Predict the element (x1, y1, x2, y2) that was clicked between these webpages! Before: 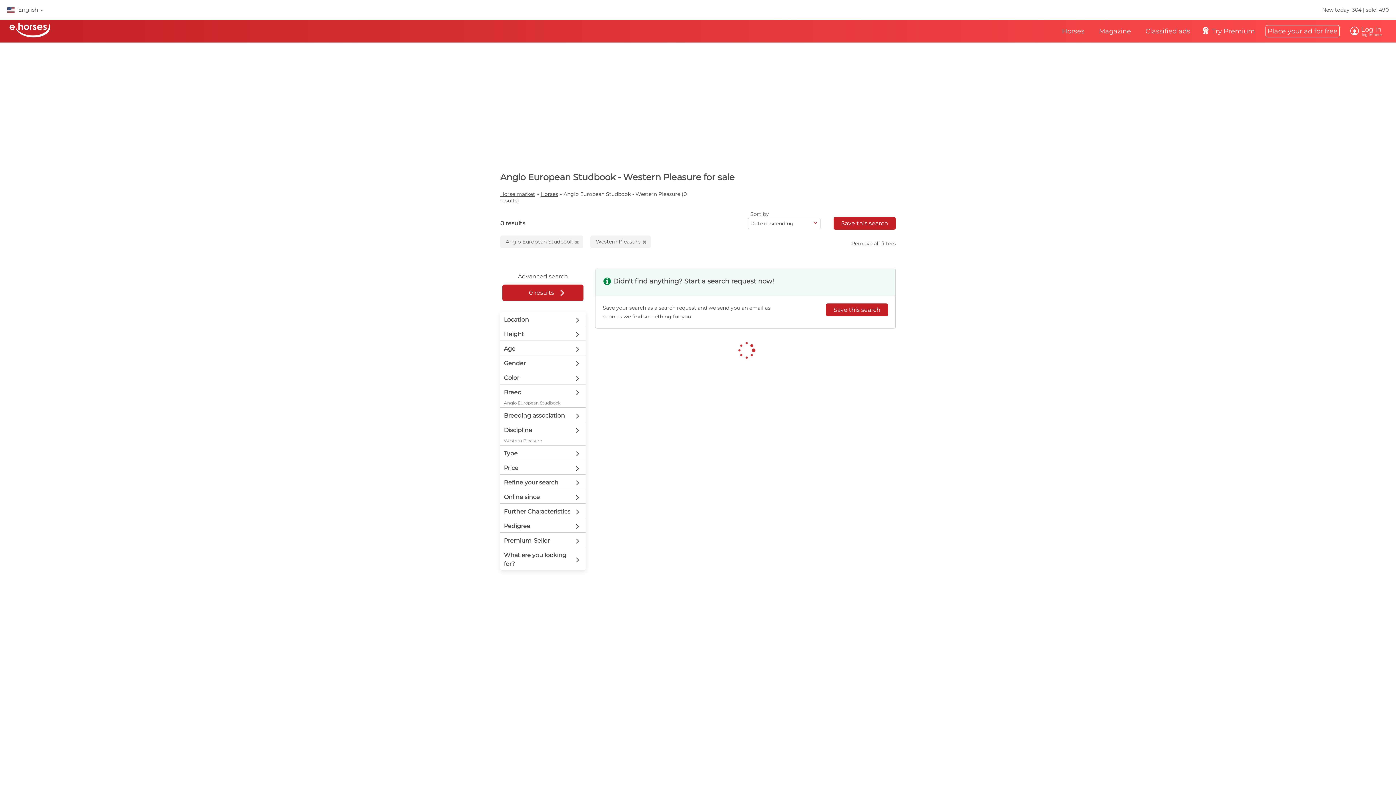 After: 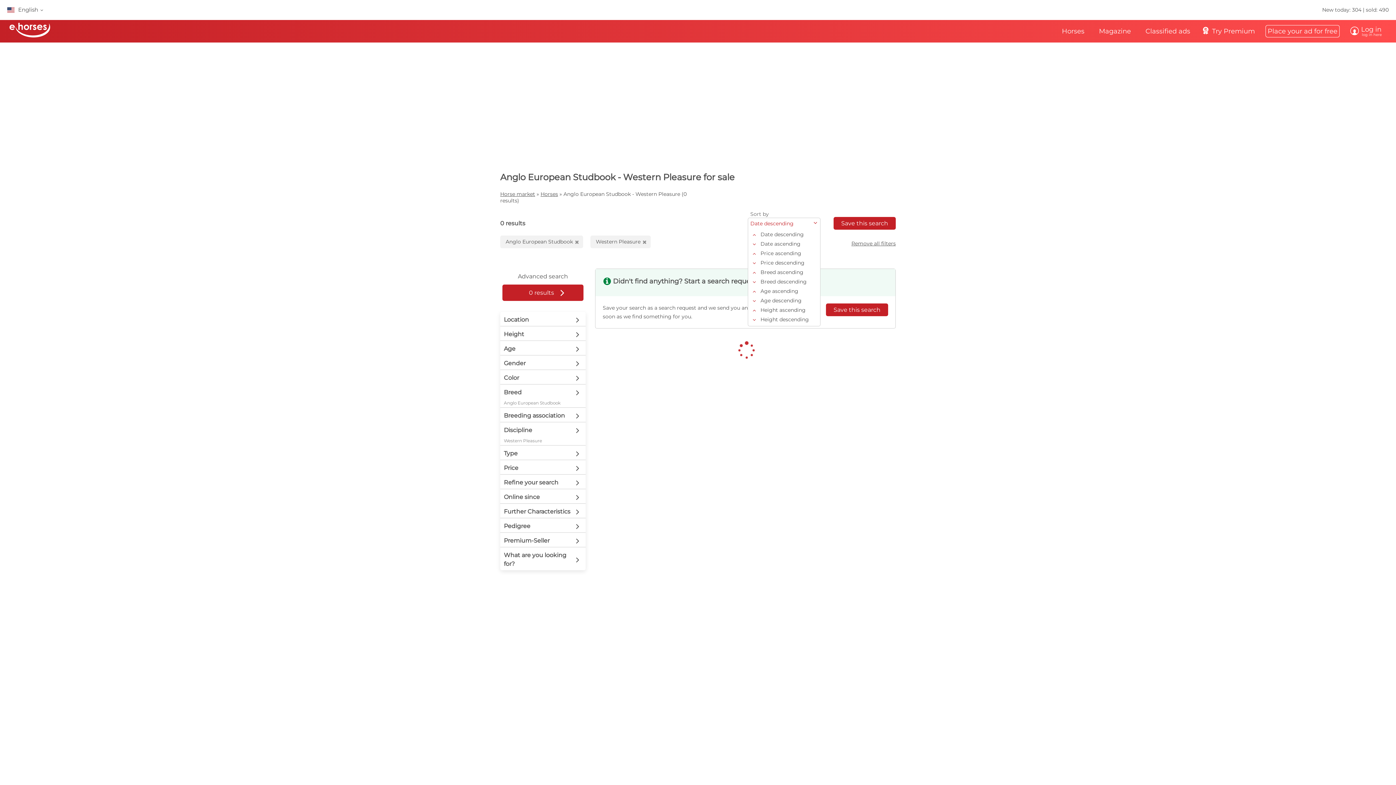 Action: bbox: (750, 220, 793, 228) label: Date descending
b